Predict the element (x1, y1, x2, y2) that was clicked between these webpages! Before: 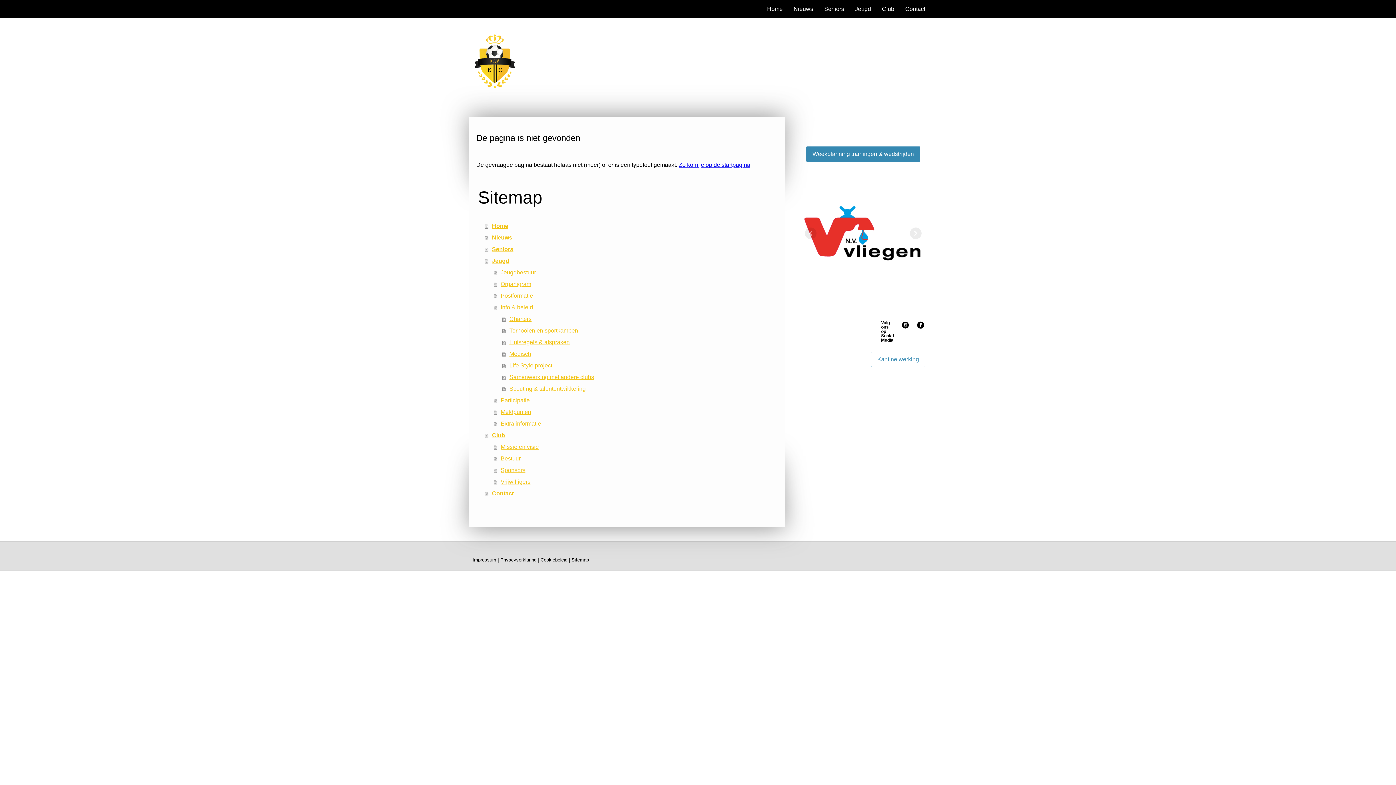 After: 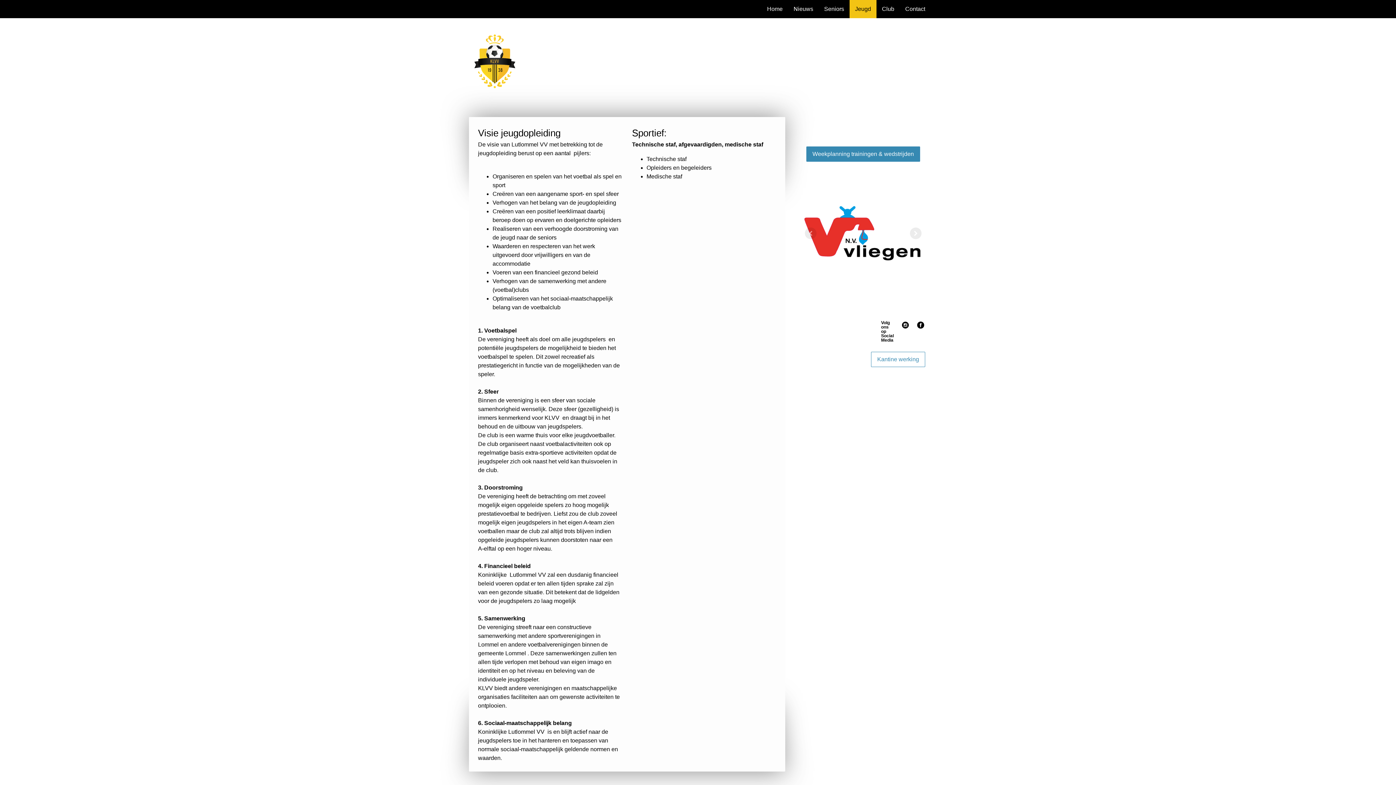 Action: label: Info & beleid bbox: (493, 301, 778, 313)